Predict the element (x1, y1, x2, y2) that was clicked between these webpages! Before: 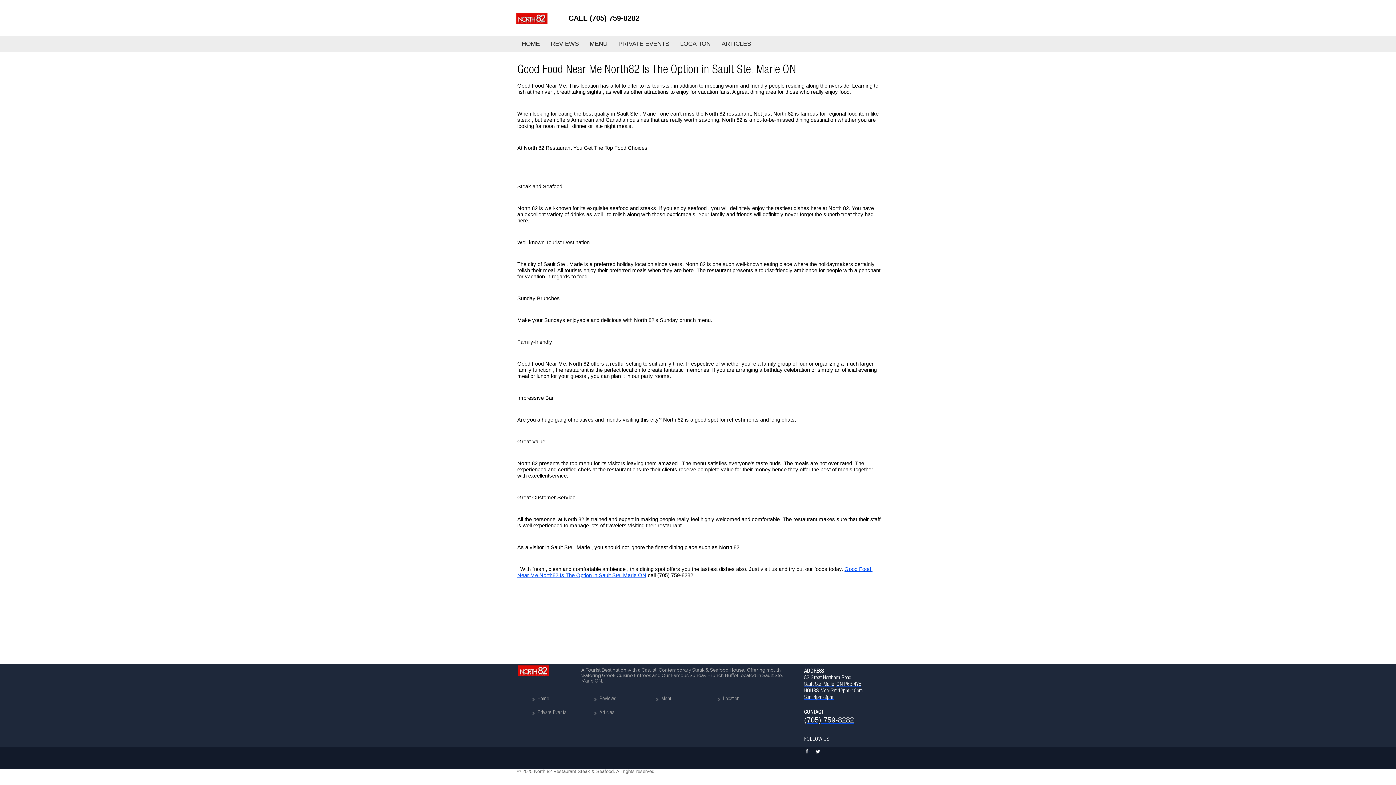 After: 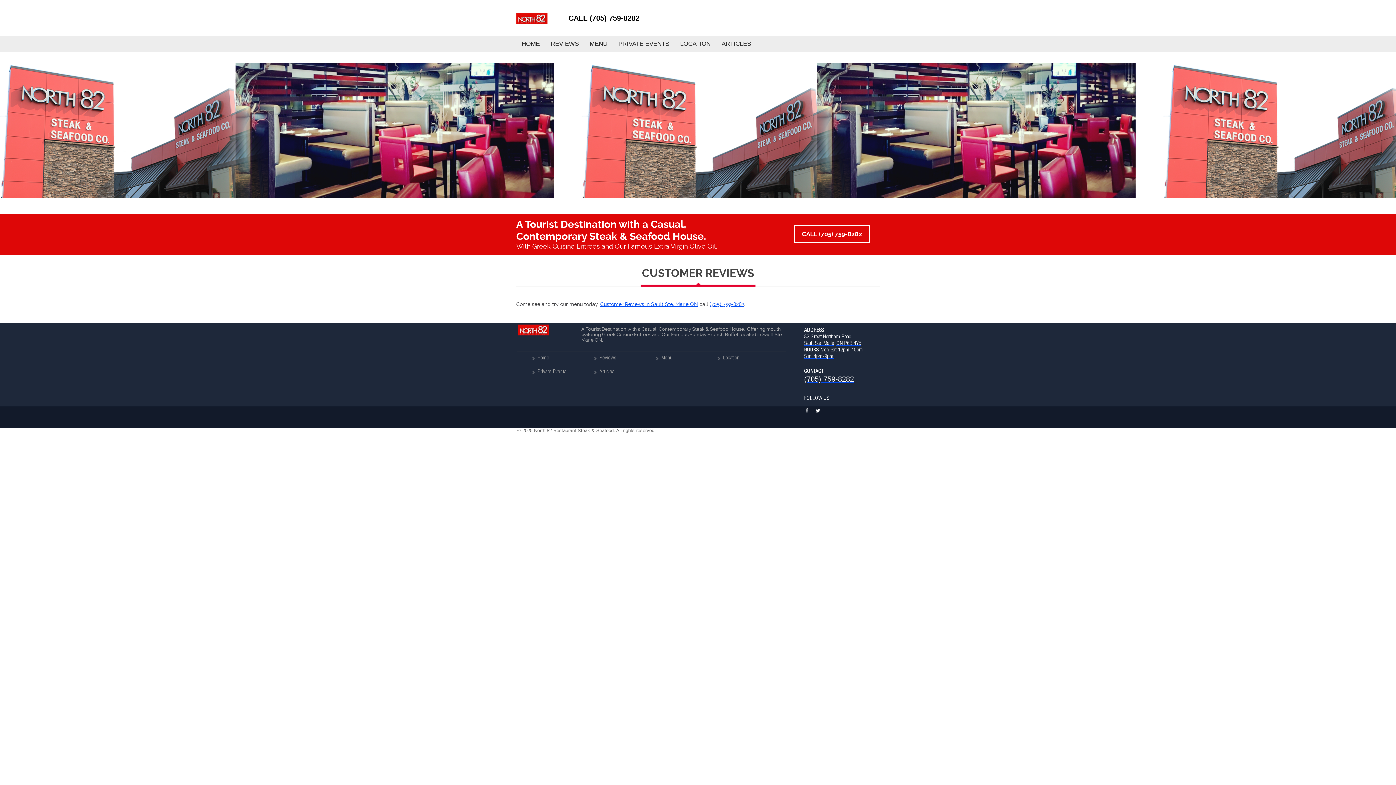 Action: label: REVIEWS bbox: (545, 36, 584, 51)